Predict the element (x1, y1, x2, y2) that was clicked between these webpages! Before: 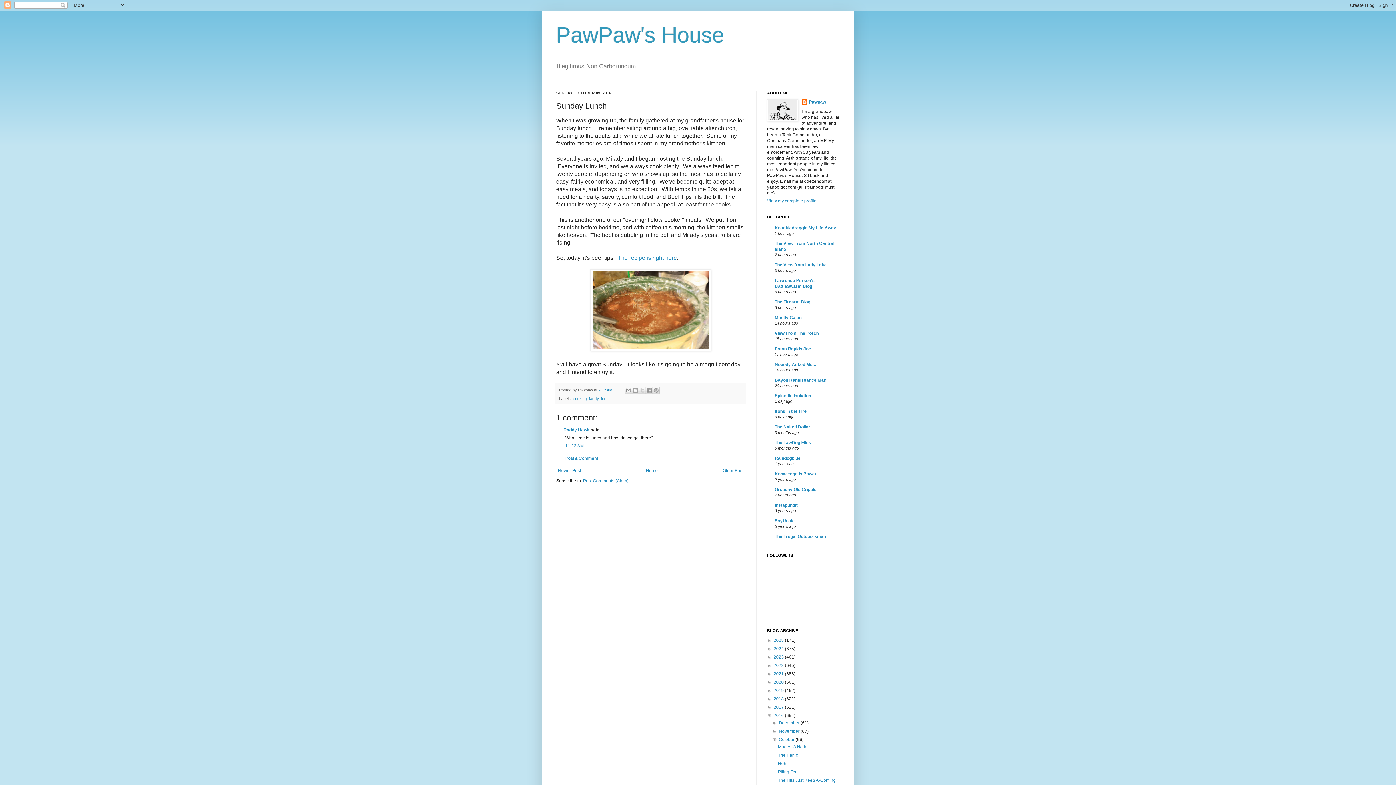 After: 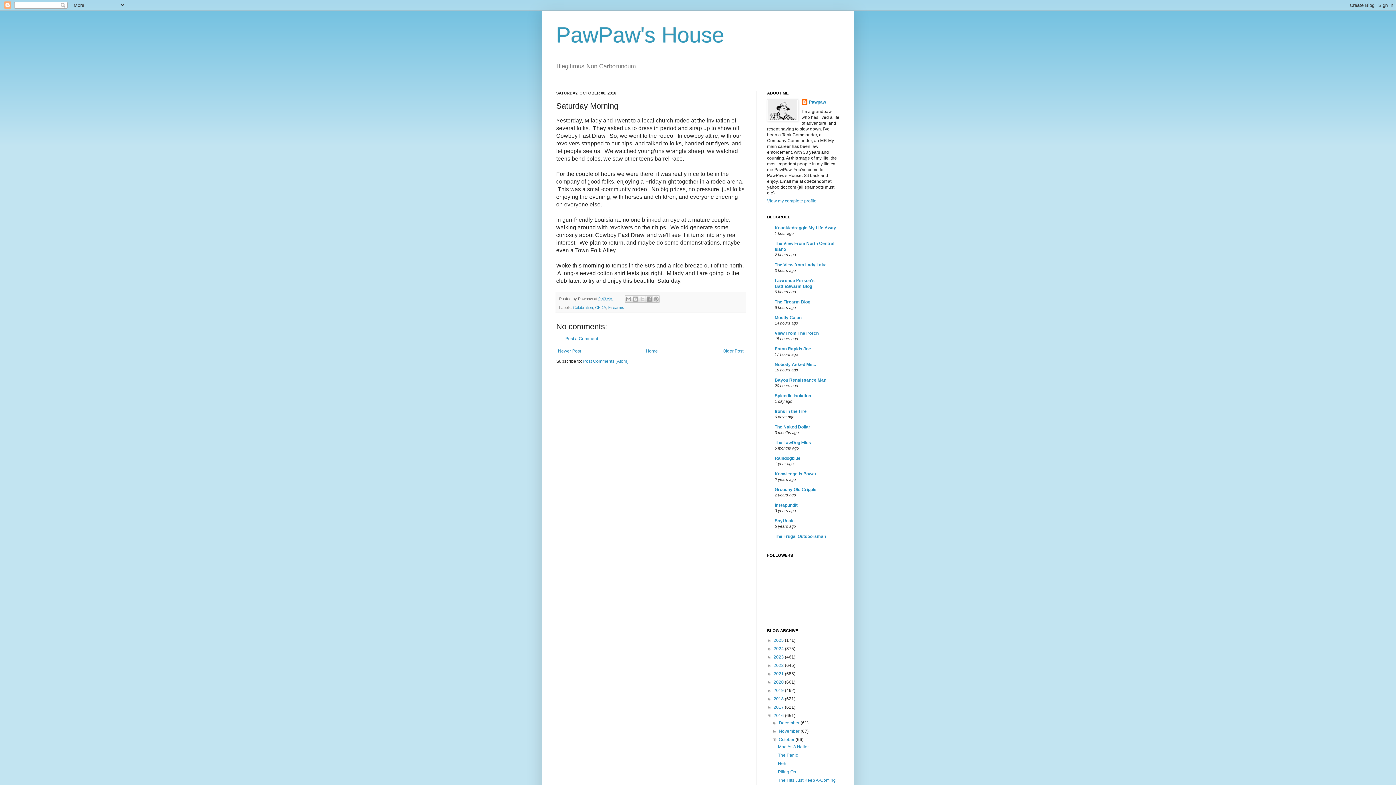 Action: bbox: (721, 466, 745, 475) label: Older Post